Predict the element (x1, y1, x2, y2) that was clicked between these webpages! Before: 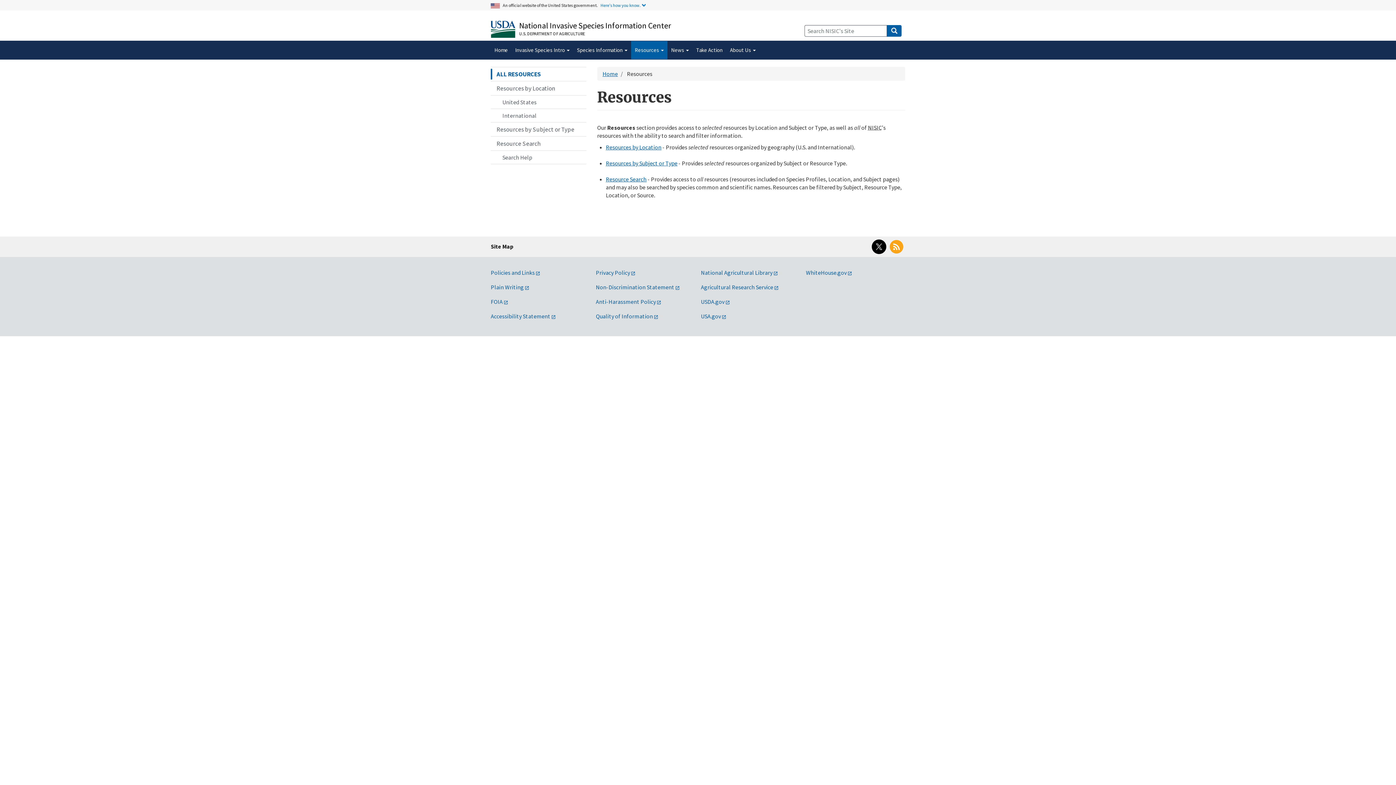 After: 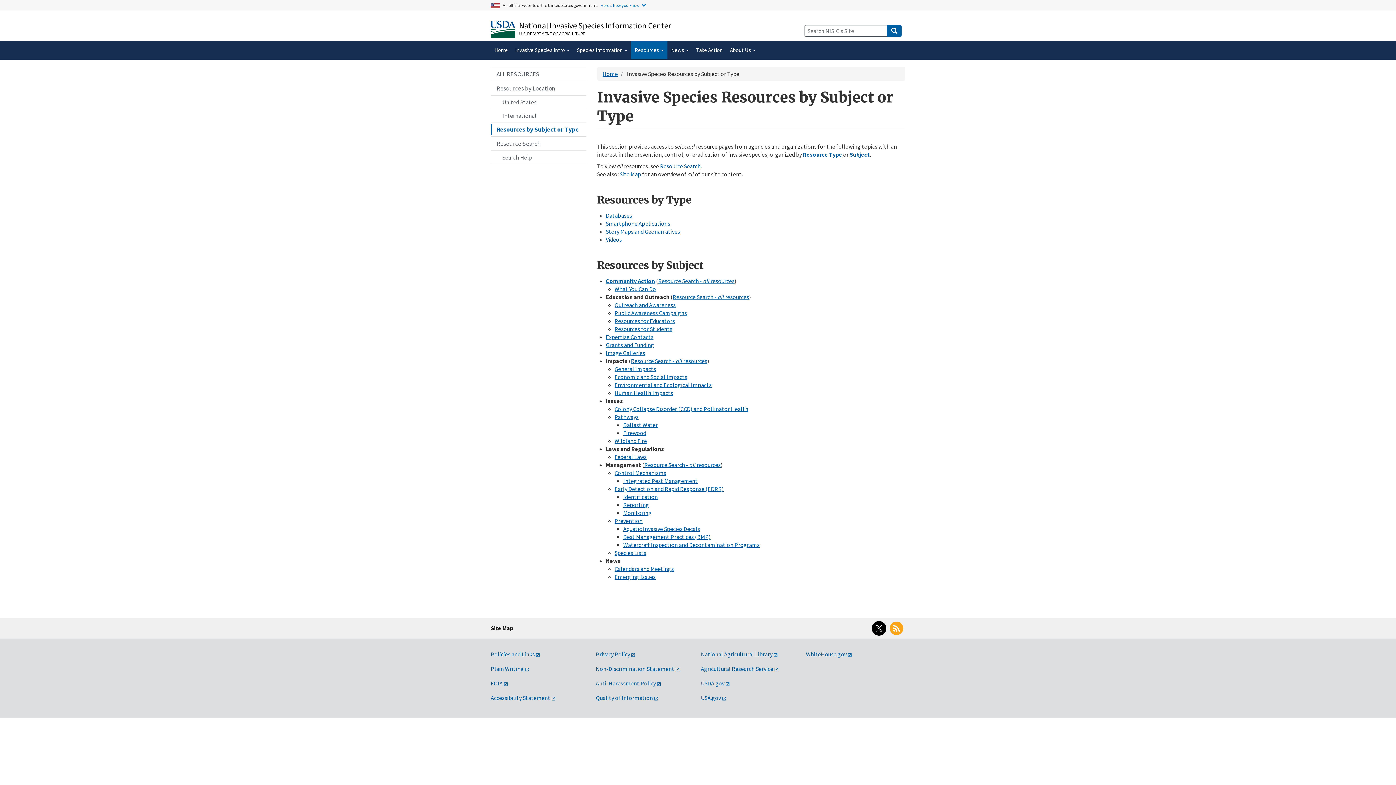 Action: label: Resources by Subject or Type bbox: (606, 159, 677, 166)